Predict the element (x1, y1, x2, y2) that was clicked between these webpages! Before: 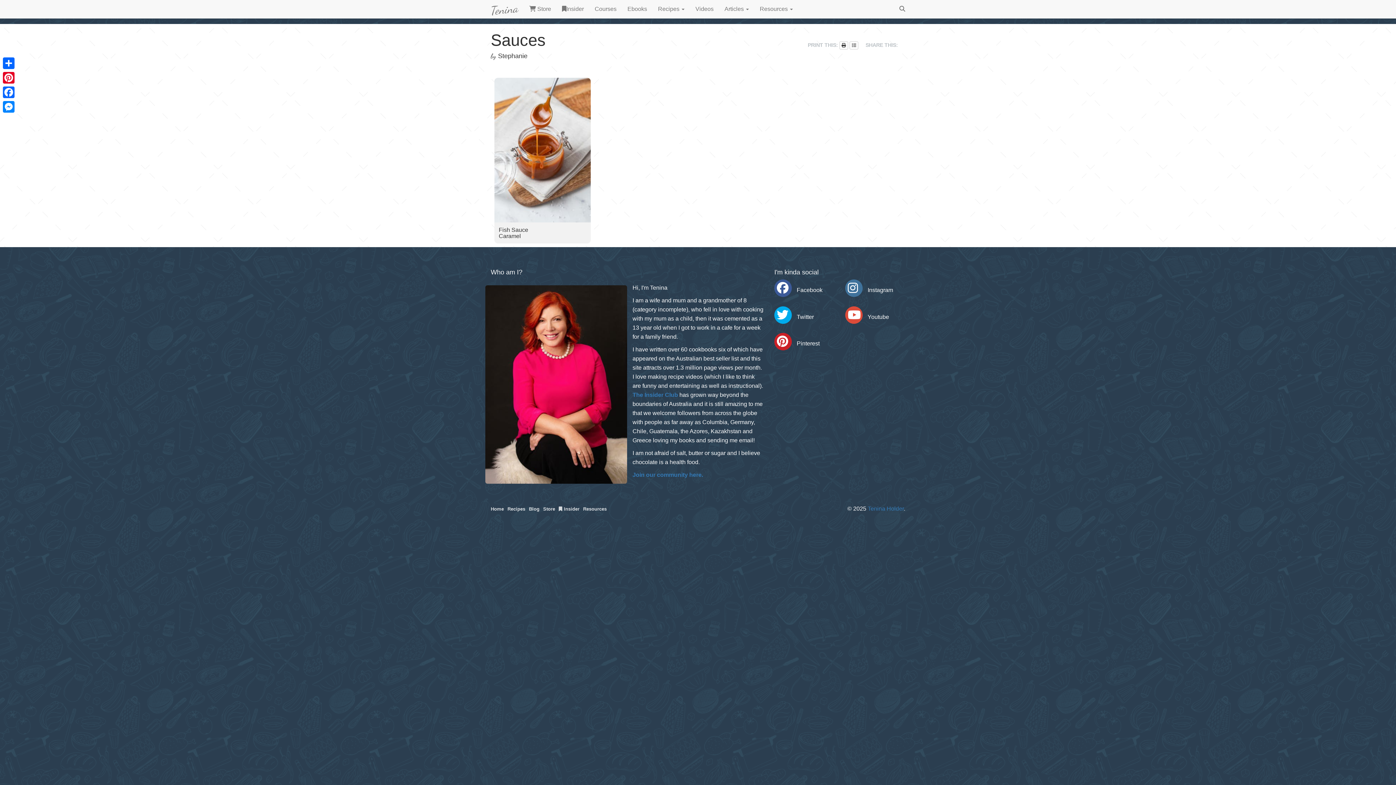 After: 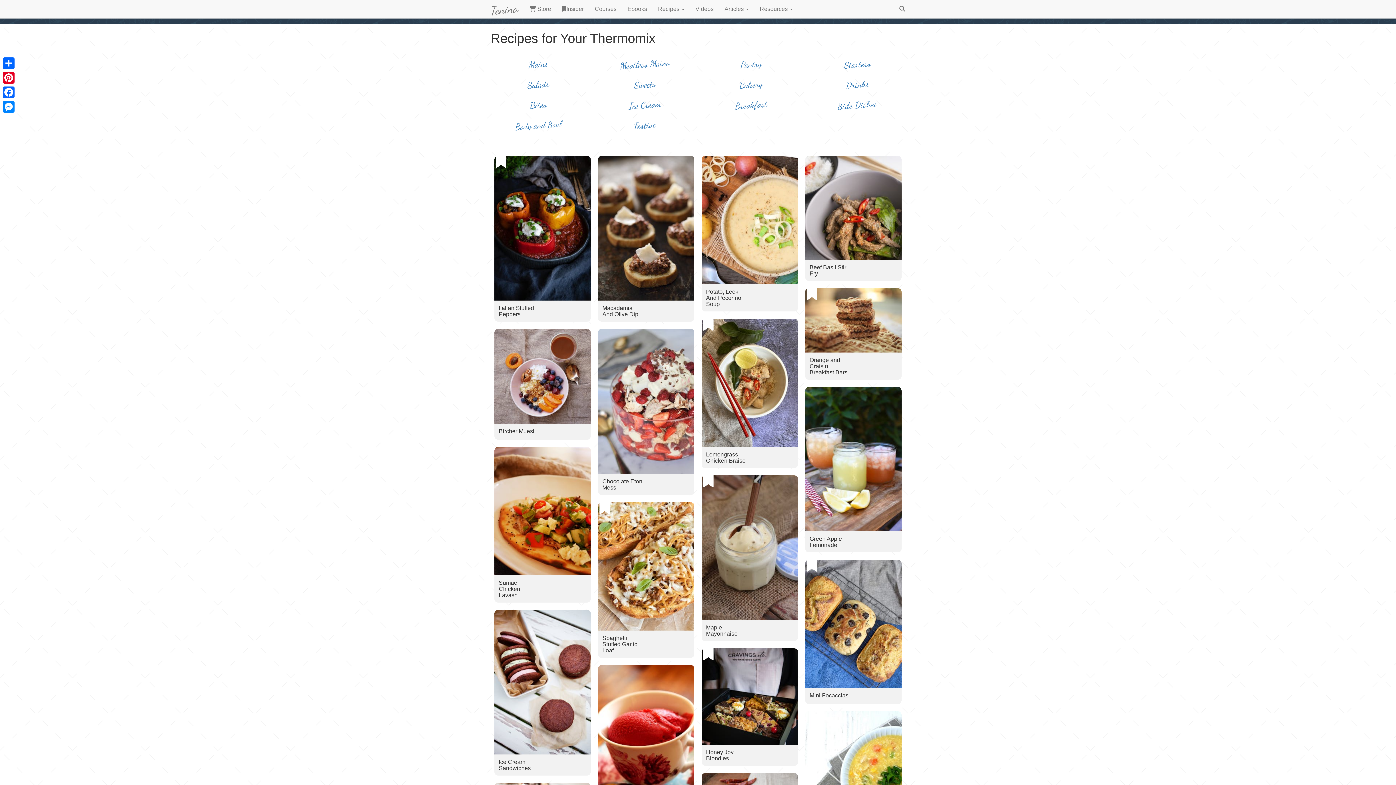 Action: bbox: (507, 502, 529, 515) label: Recipes